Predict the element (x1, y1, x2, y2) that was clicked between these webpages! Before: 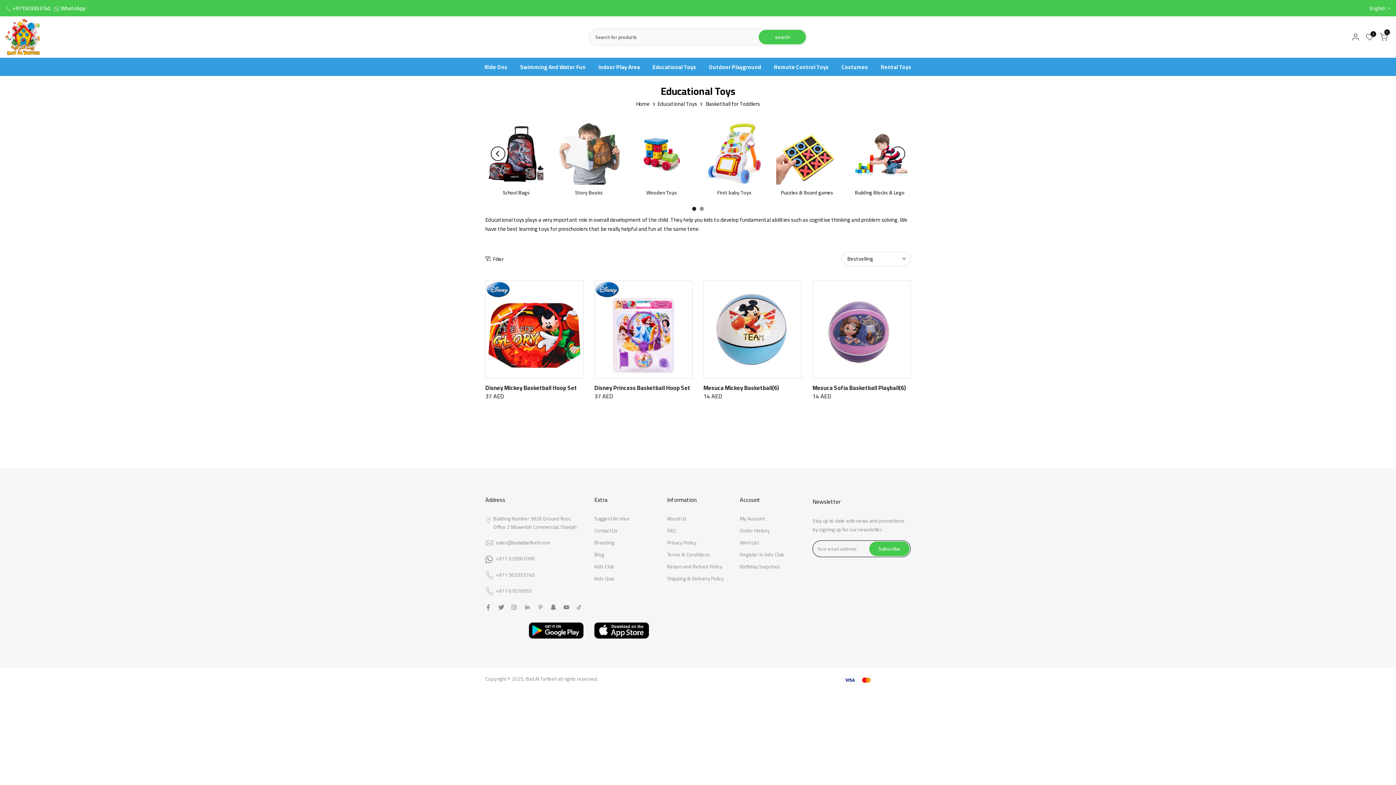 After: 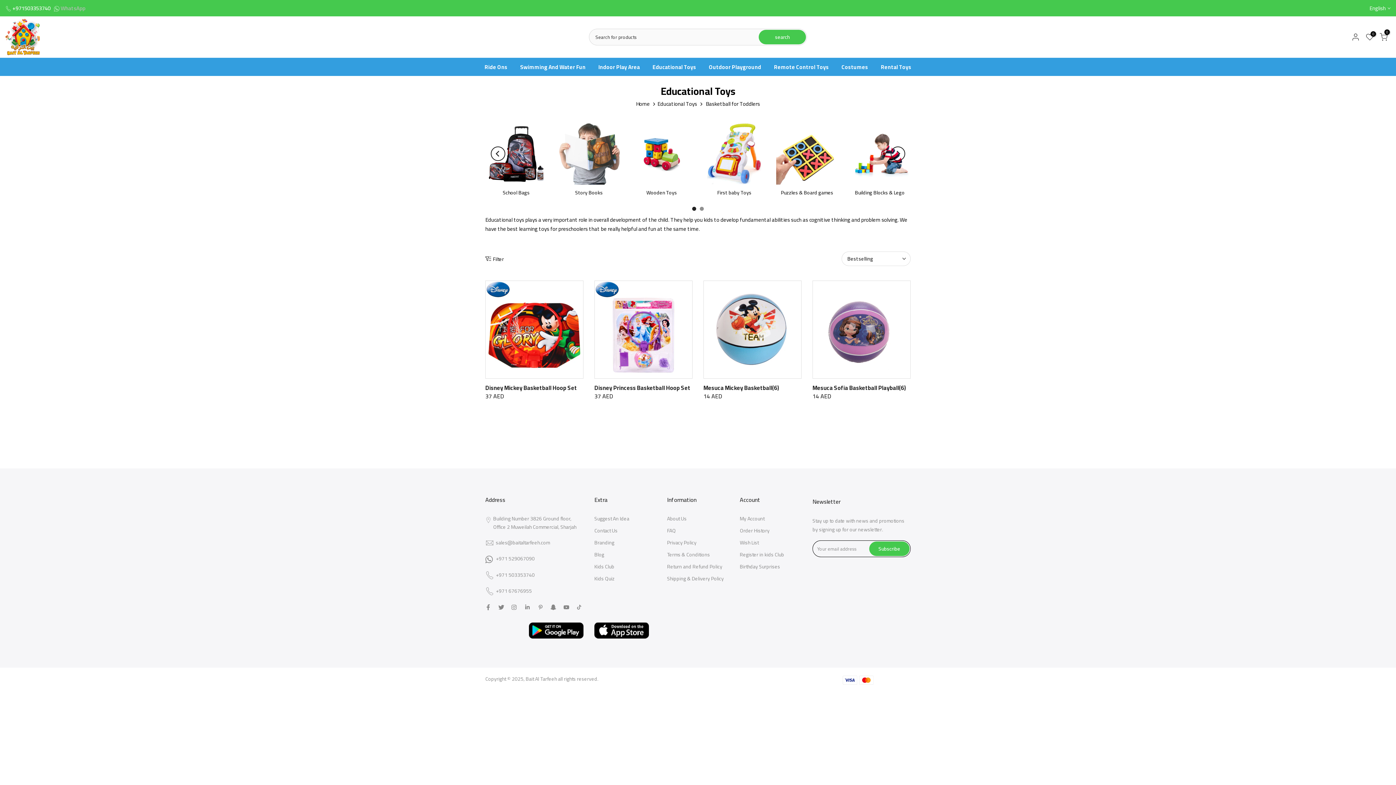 Action: bbox: (60, 2, 85, 13) label: WhatsApp